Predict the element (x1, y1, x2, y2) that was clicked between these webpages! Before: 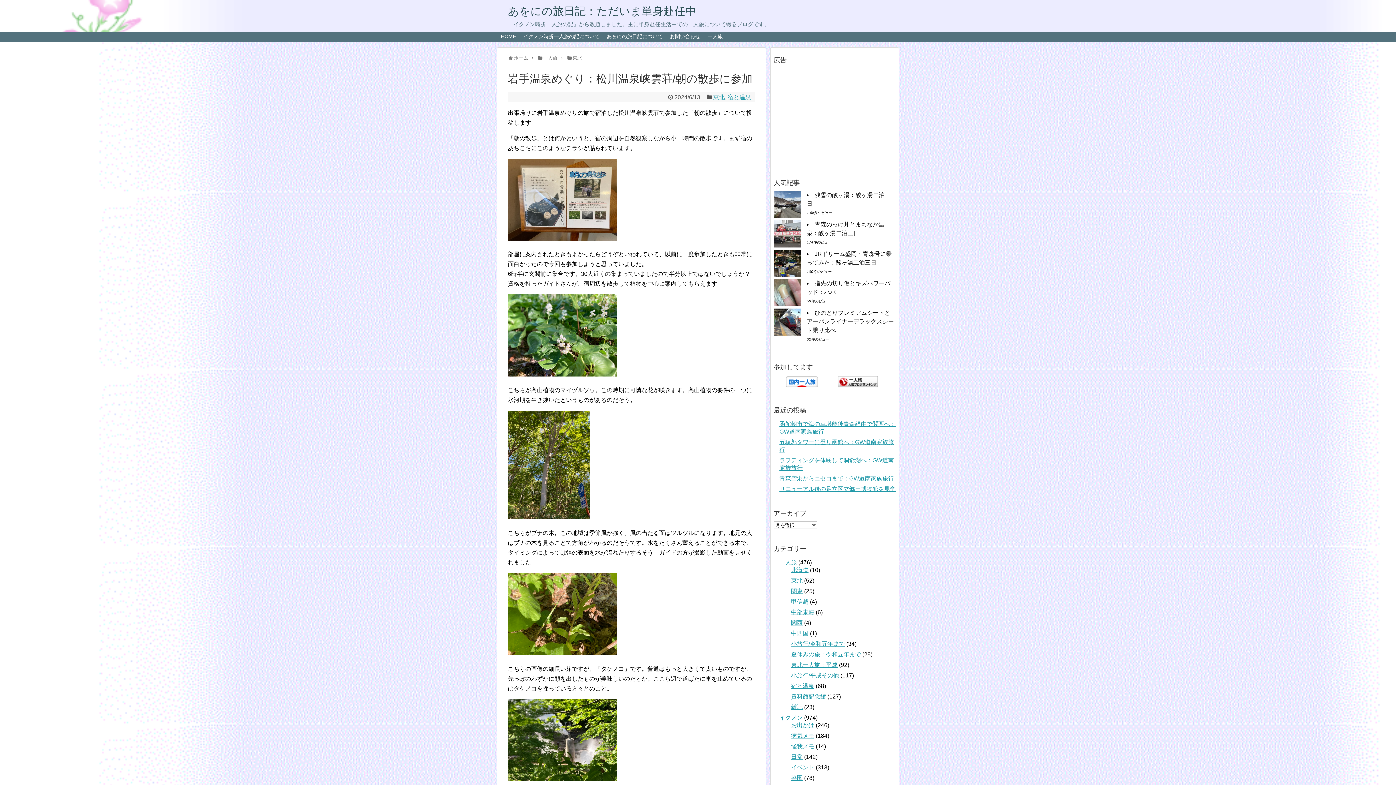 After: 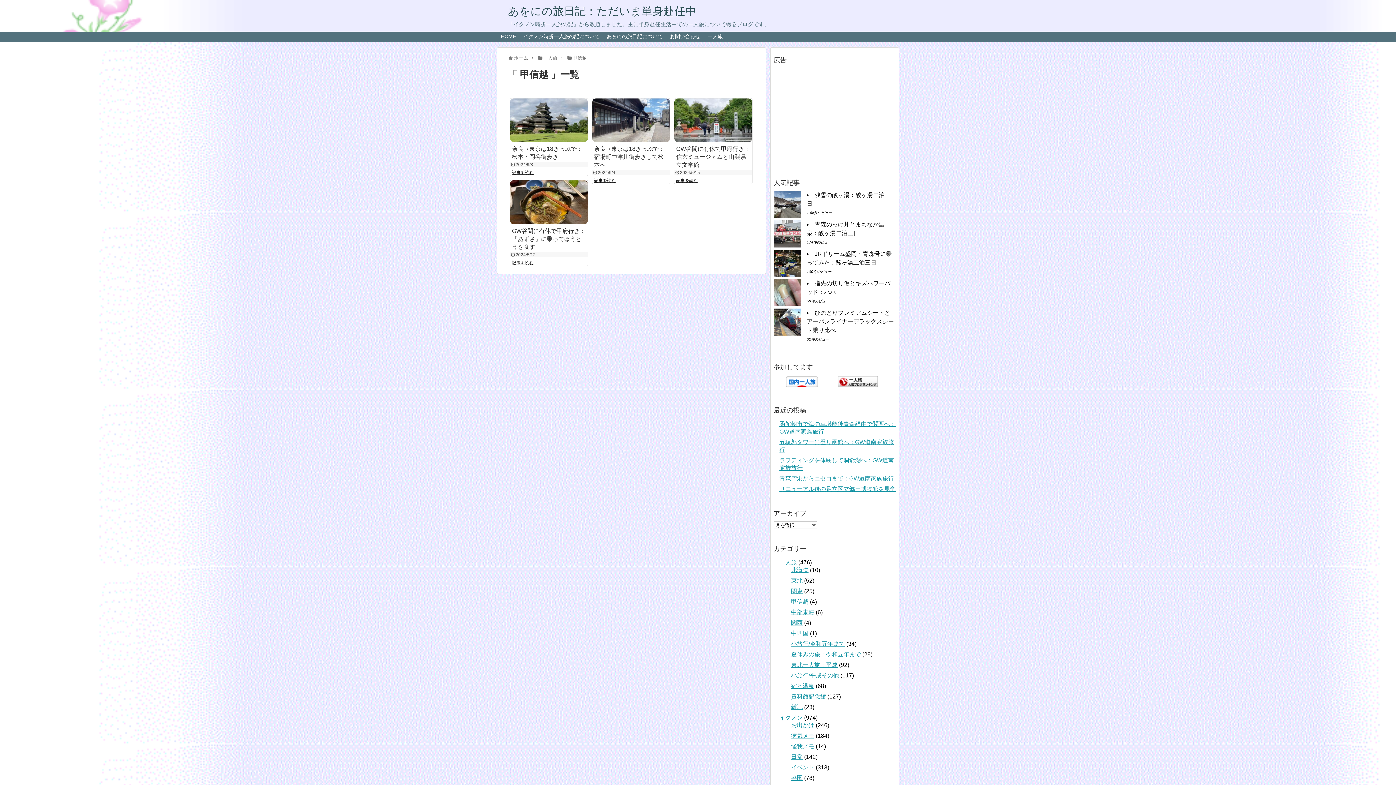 Action: bbox: (791, 599, 808, 605) label: 甲信越